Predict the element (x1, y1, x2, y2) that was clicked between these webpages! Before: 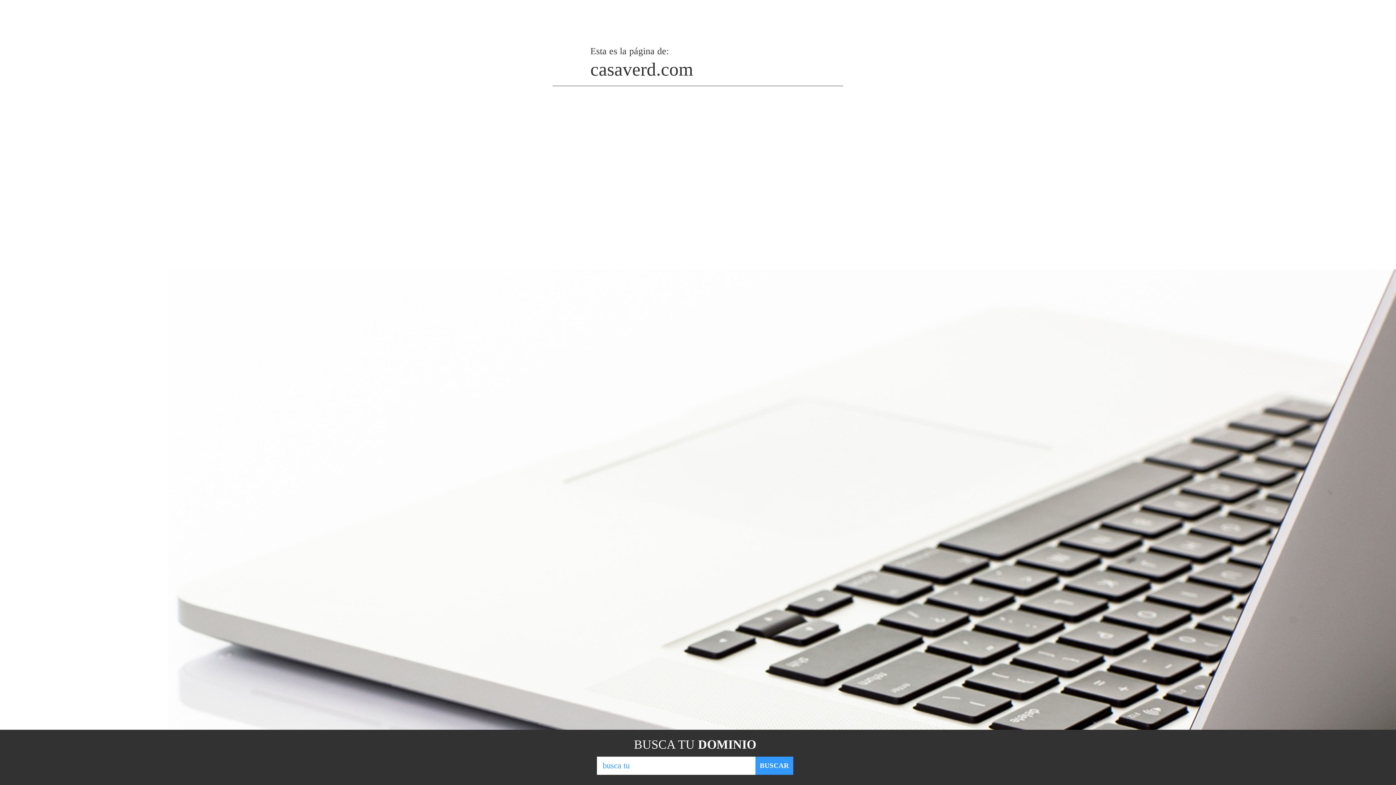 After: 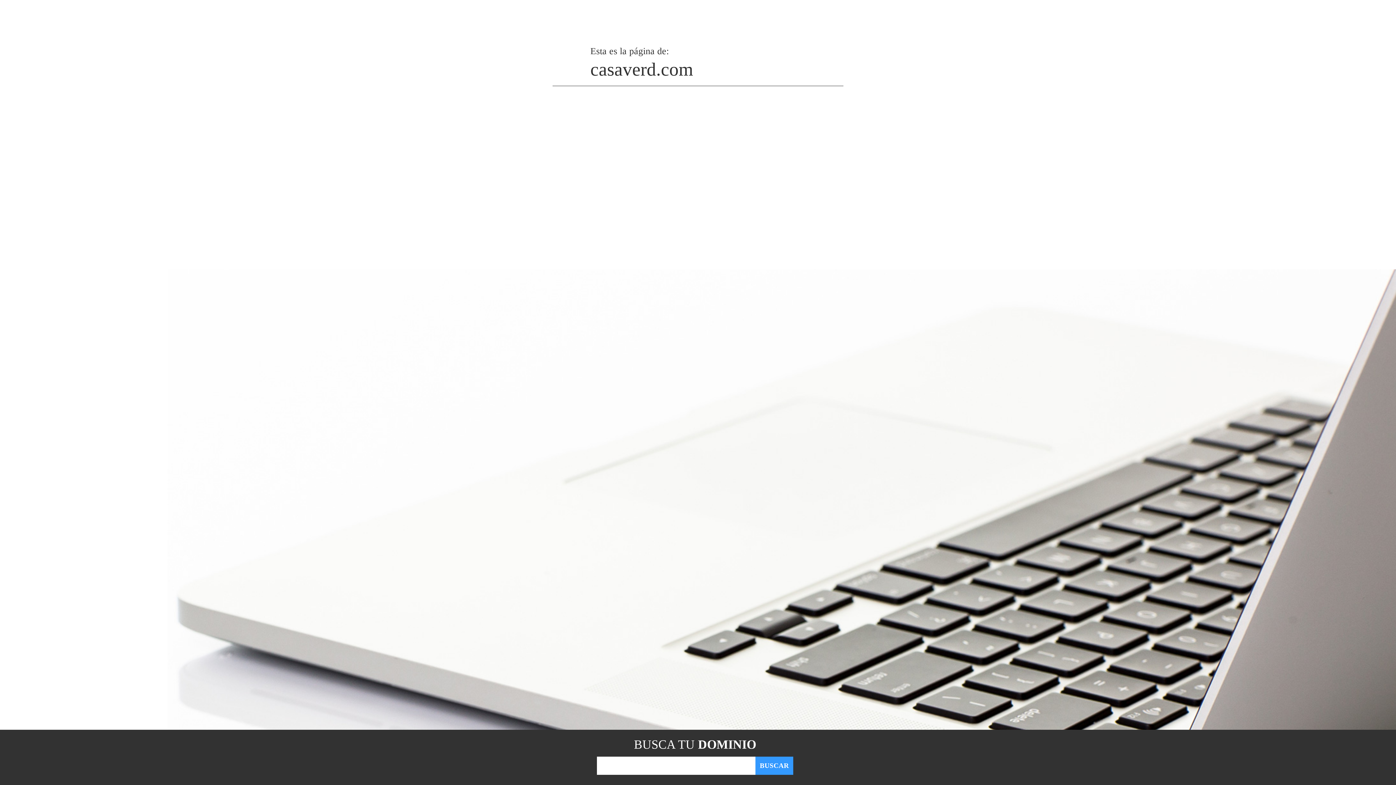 Action: label: BUSCAR bbox: (755, 757, 793, 775)